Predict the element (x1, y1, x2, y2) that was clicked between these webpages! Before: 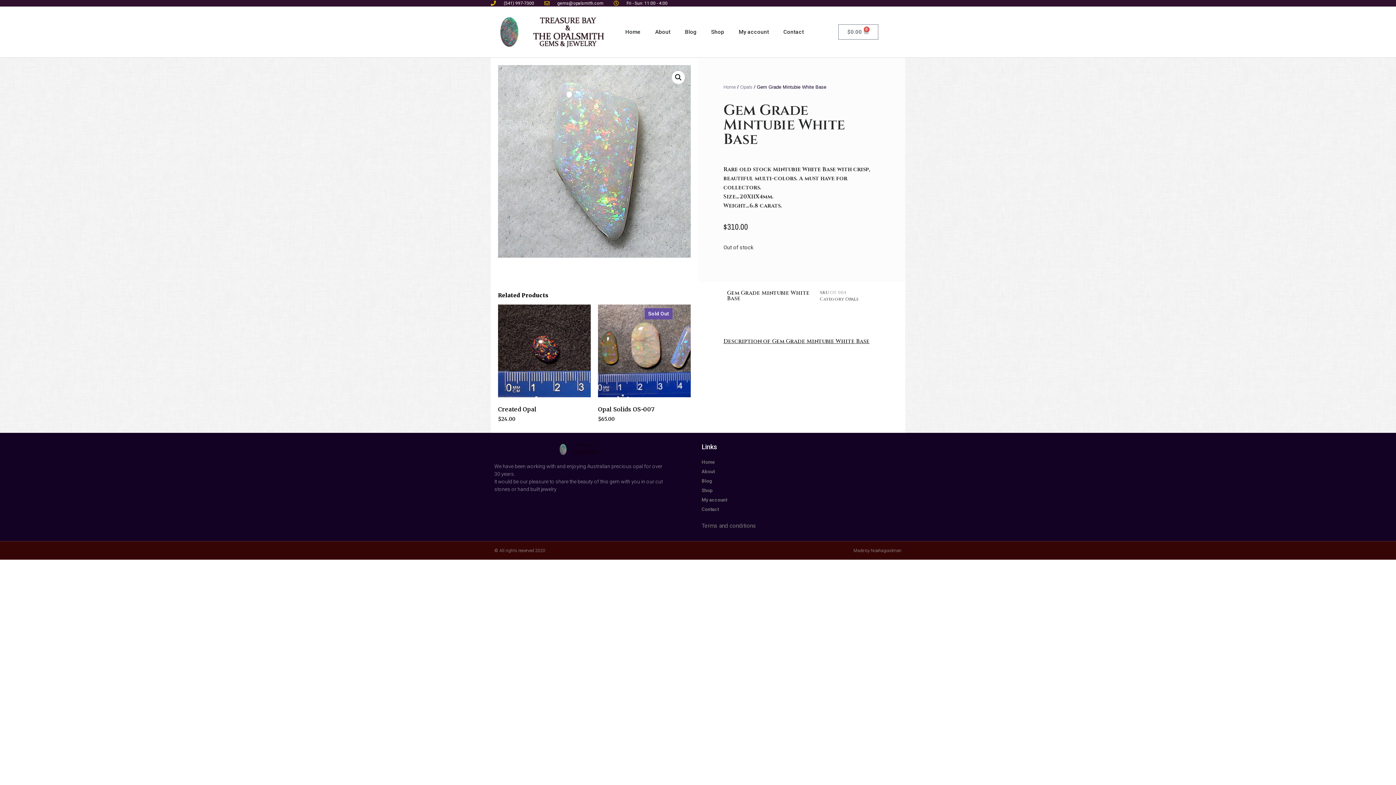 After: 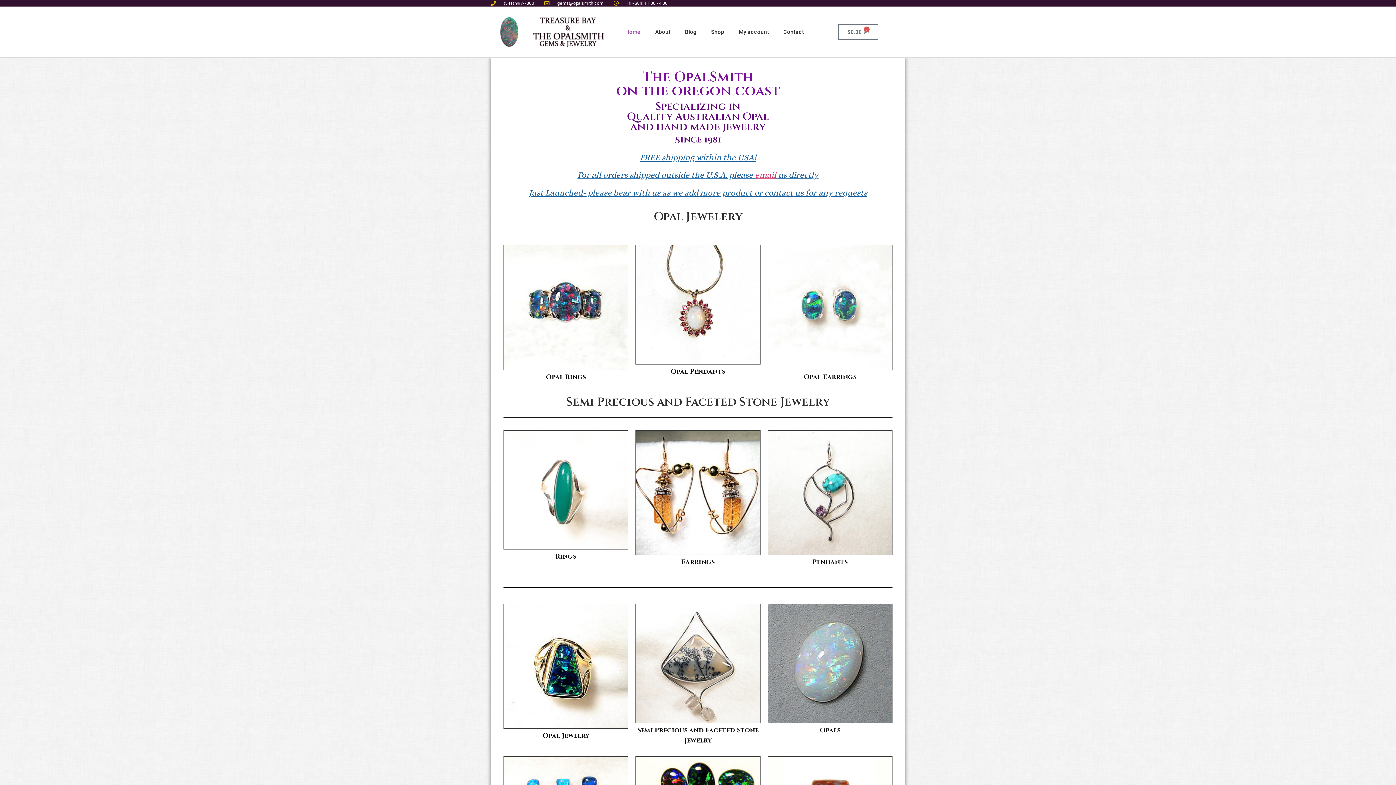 Action: bbox: (618, 6, 648, 57) label: Home